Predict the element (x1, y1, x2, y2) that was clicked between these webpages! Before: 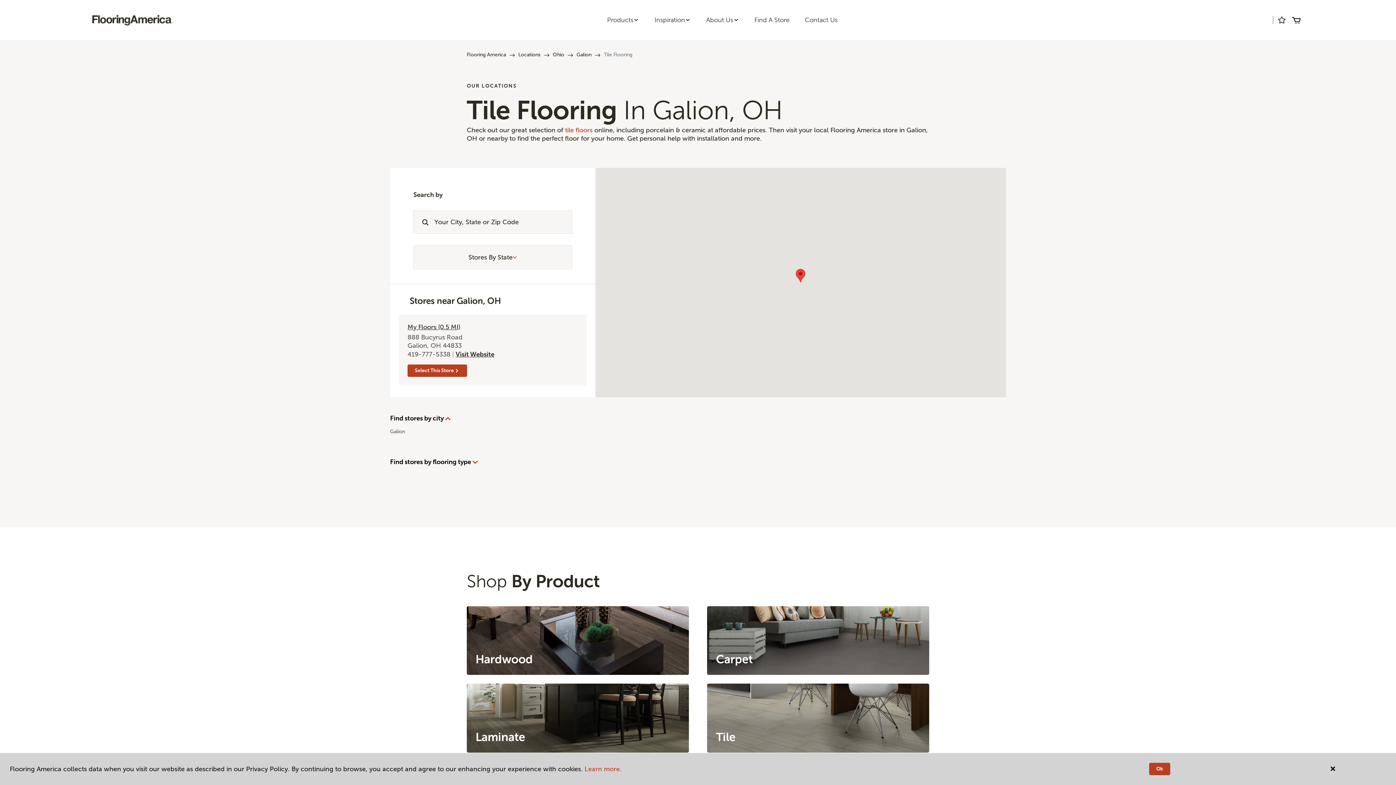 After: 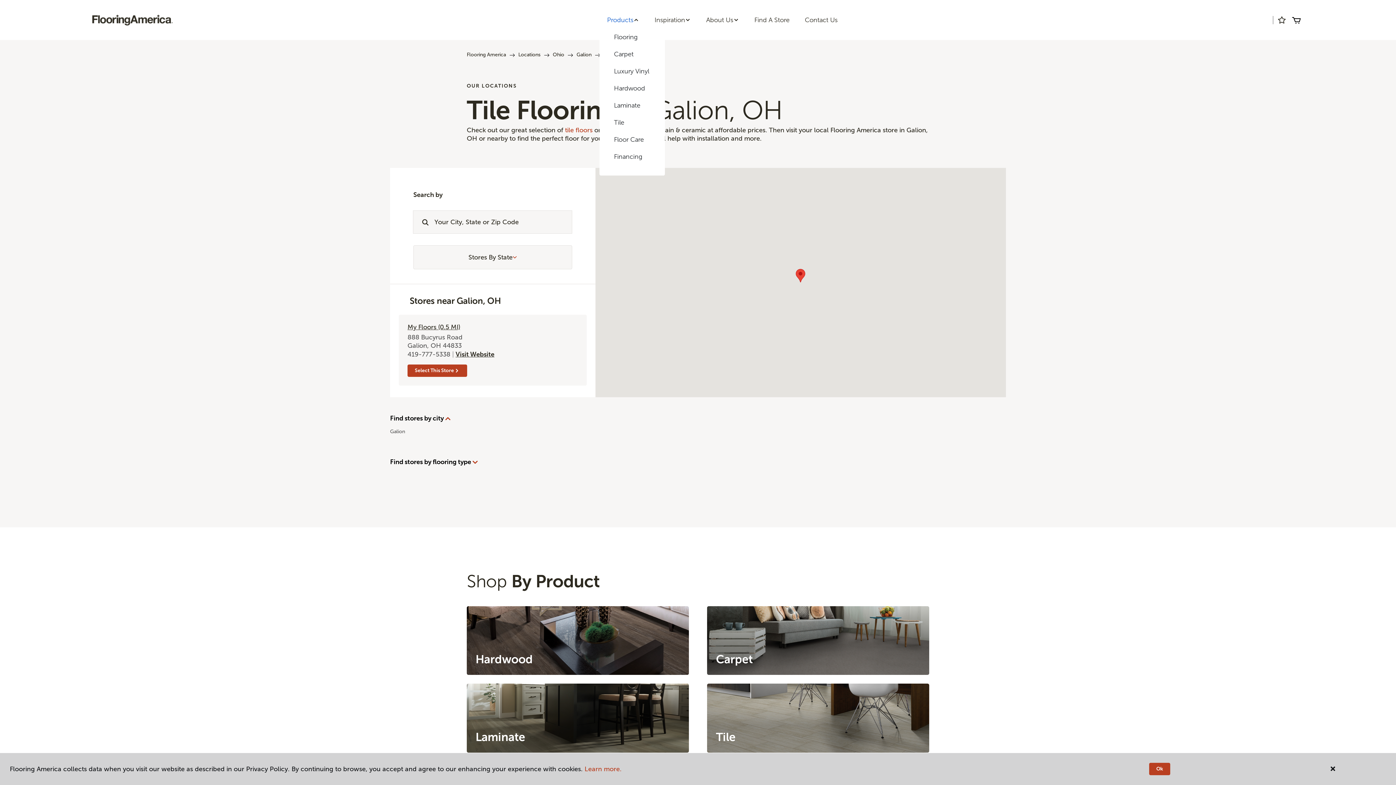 Action: label: Products bbox: (599, 11, 647, 28)